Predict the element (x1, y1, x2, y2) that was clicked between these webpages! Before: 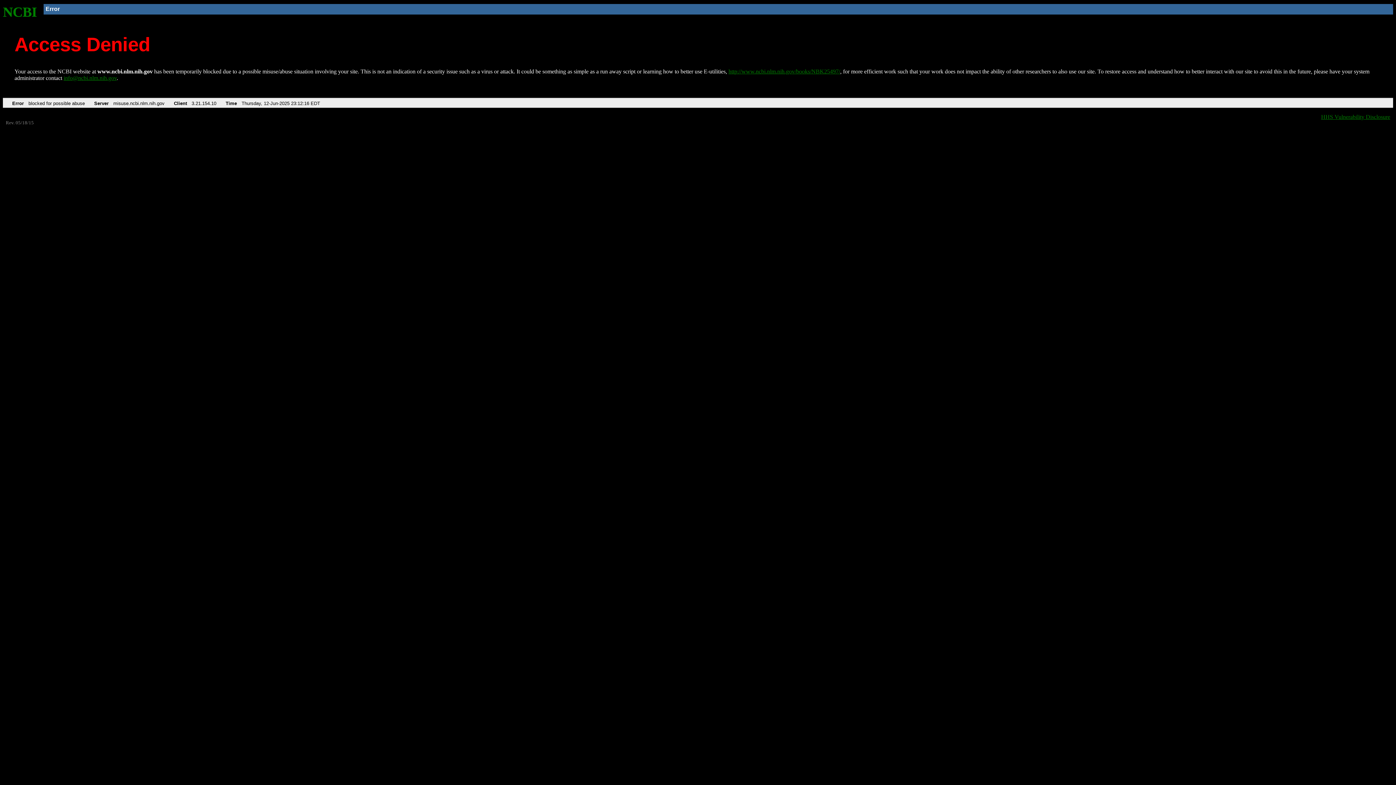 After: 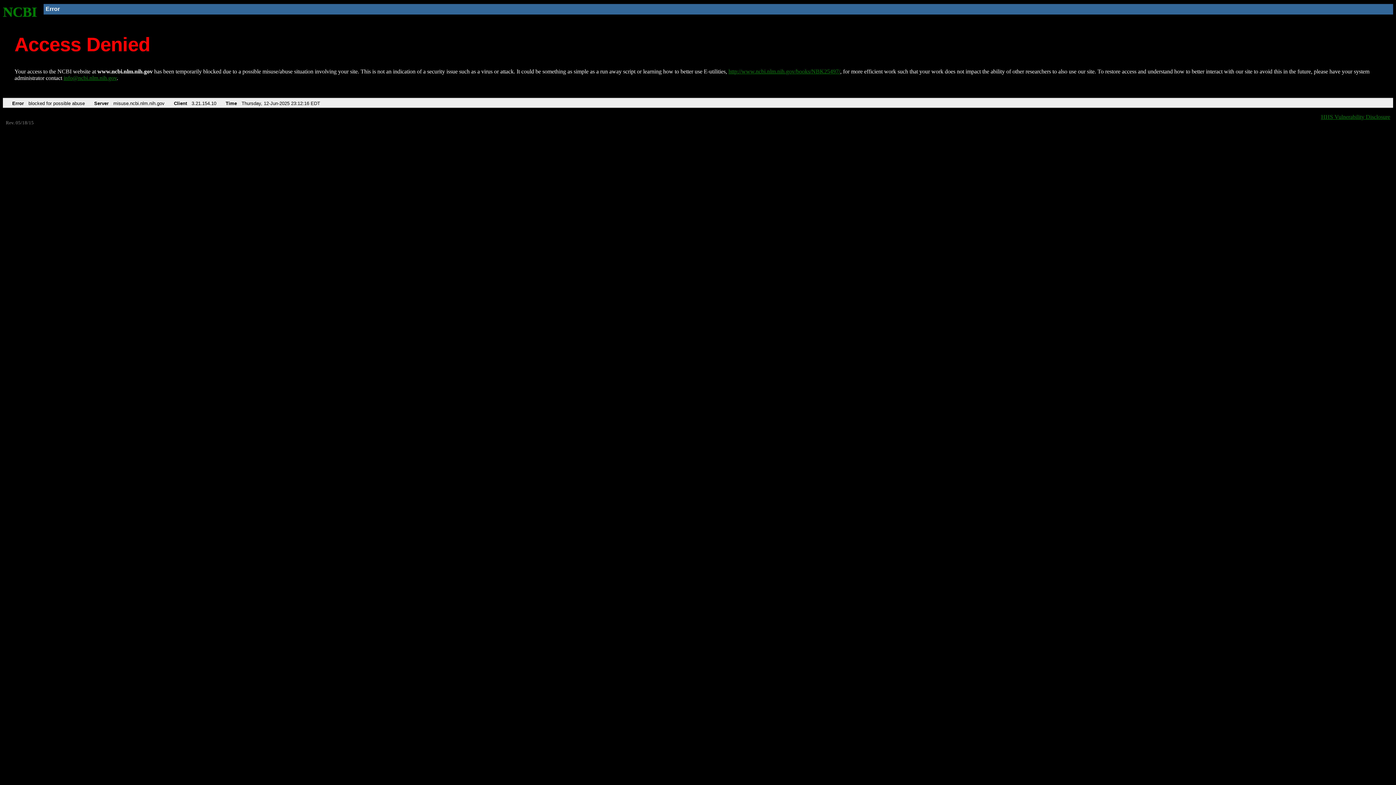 Action: bbox: (63, 75, 116, 81) label: info@ncbi.nlm.nih.gov